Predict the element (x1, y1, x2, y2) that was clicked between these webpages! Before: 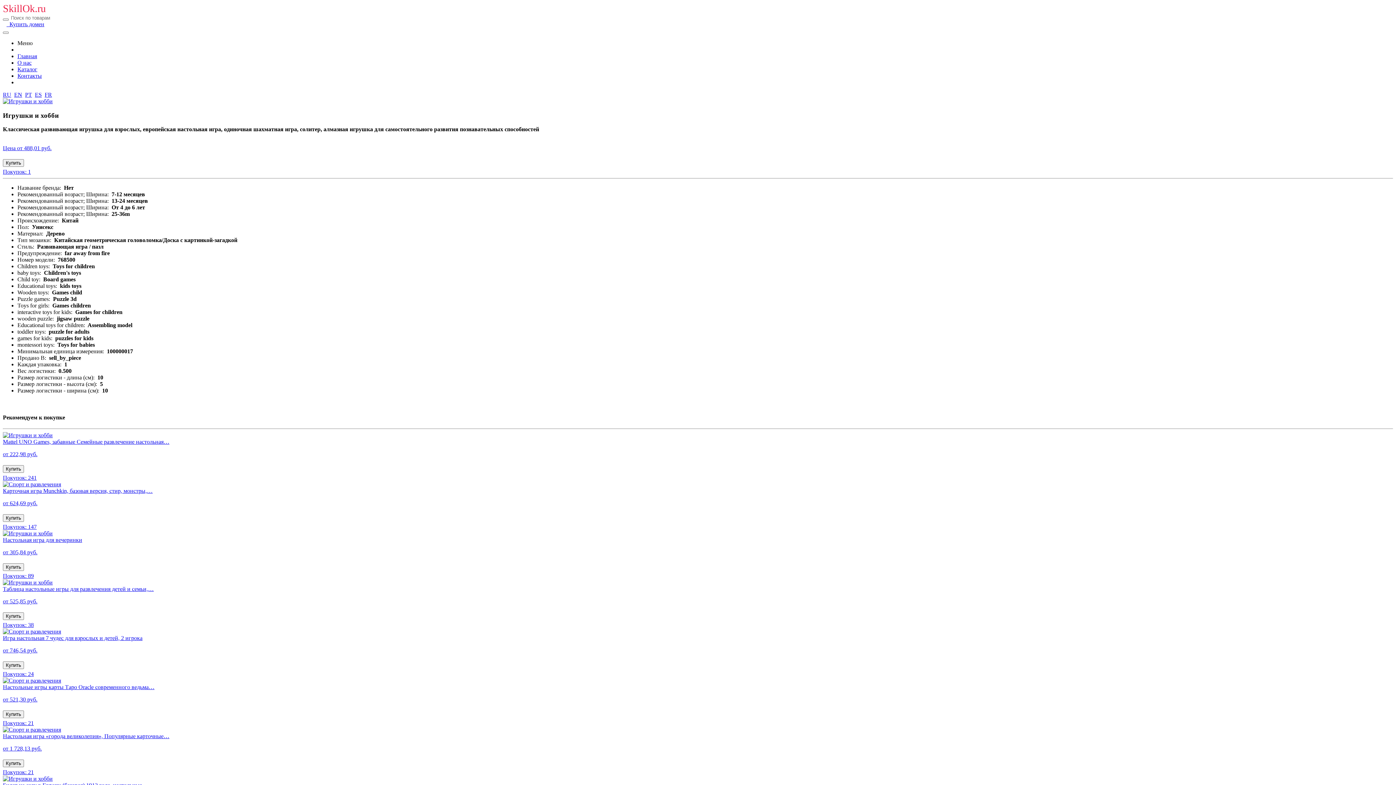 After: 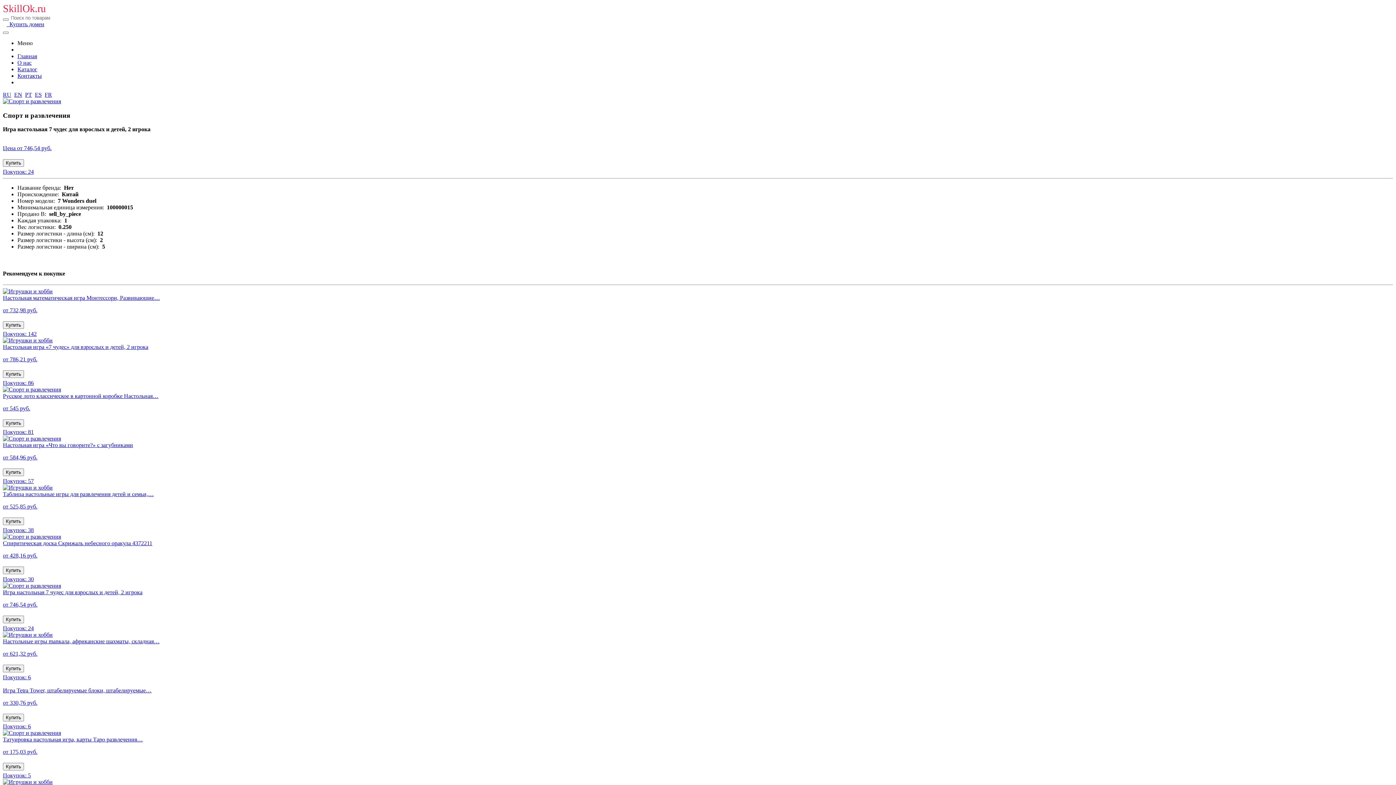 Action: label: Игра настольная 7 чудес для взрослых и детей, 2 игрока

от 746,54 руб.

Купить
Покупок: 24 bbox: (2, 628, 1393, 677)